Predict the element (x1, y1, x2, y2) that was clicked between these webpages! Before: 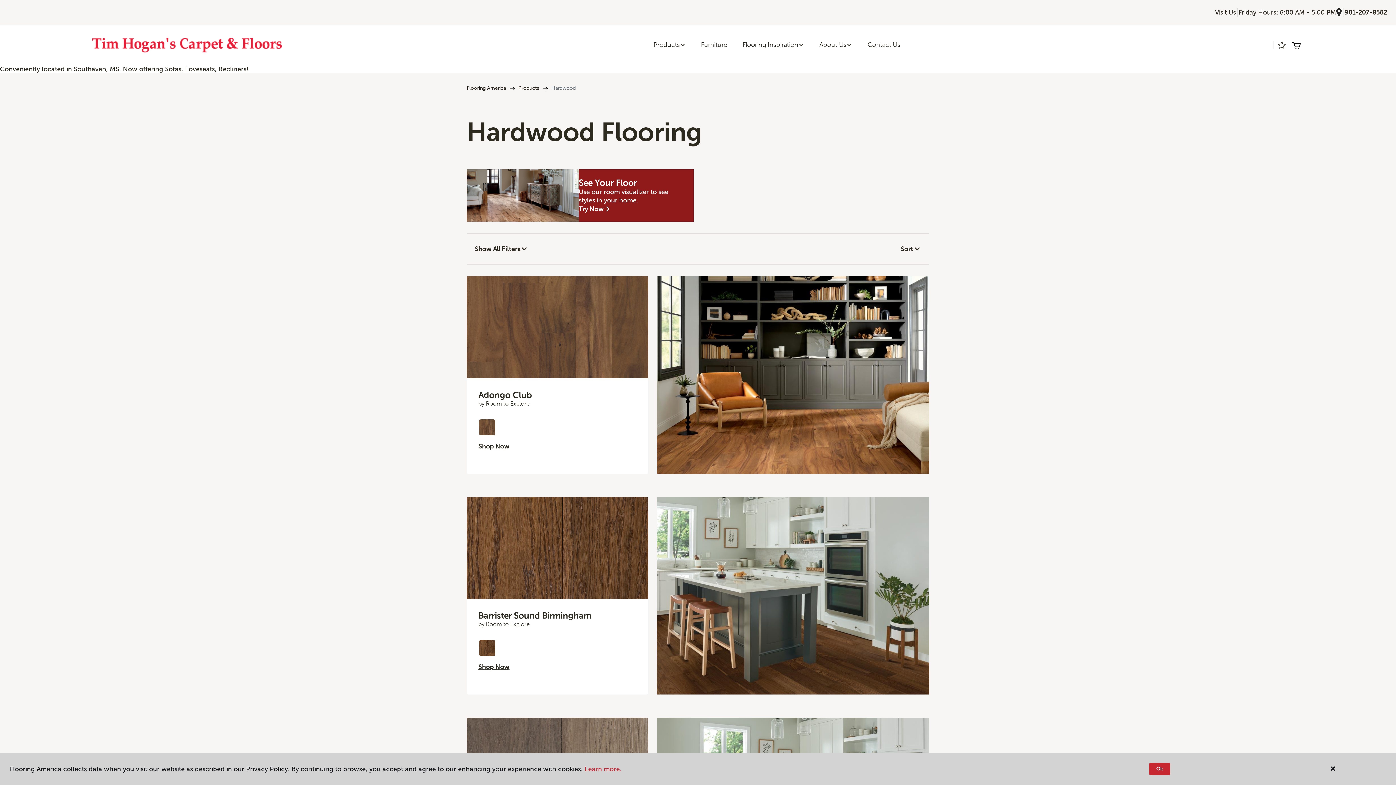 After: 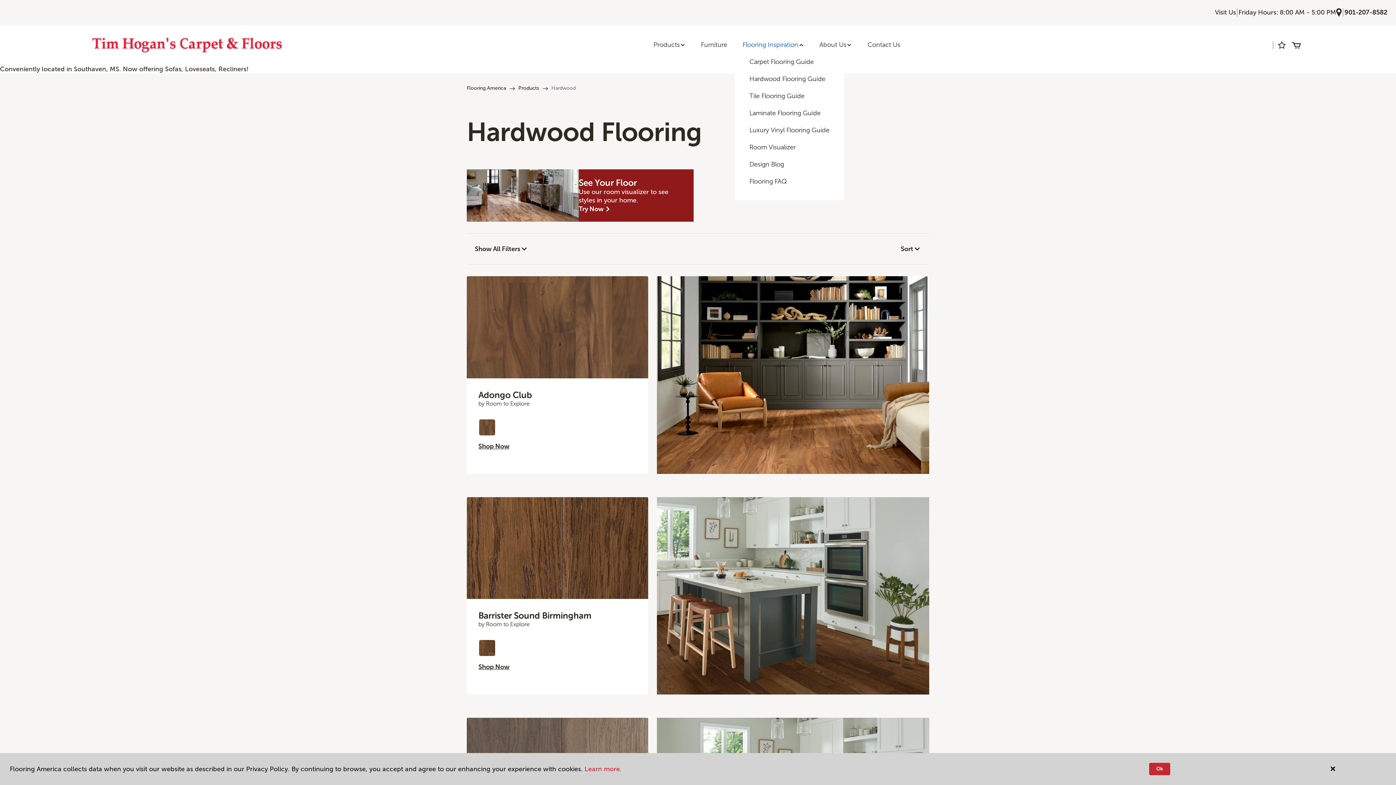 Action: label: Flooring Inspiration bbox: (735, 36, 811, 53)